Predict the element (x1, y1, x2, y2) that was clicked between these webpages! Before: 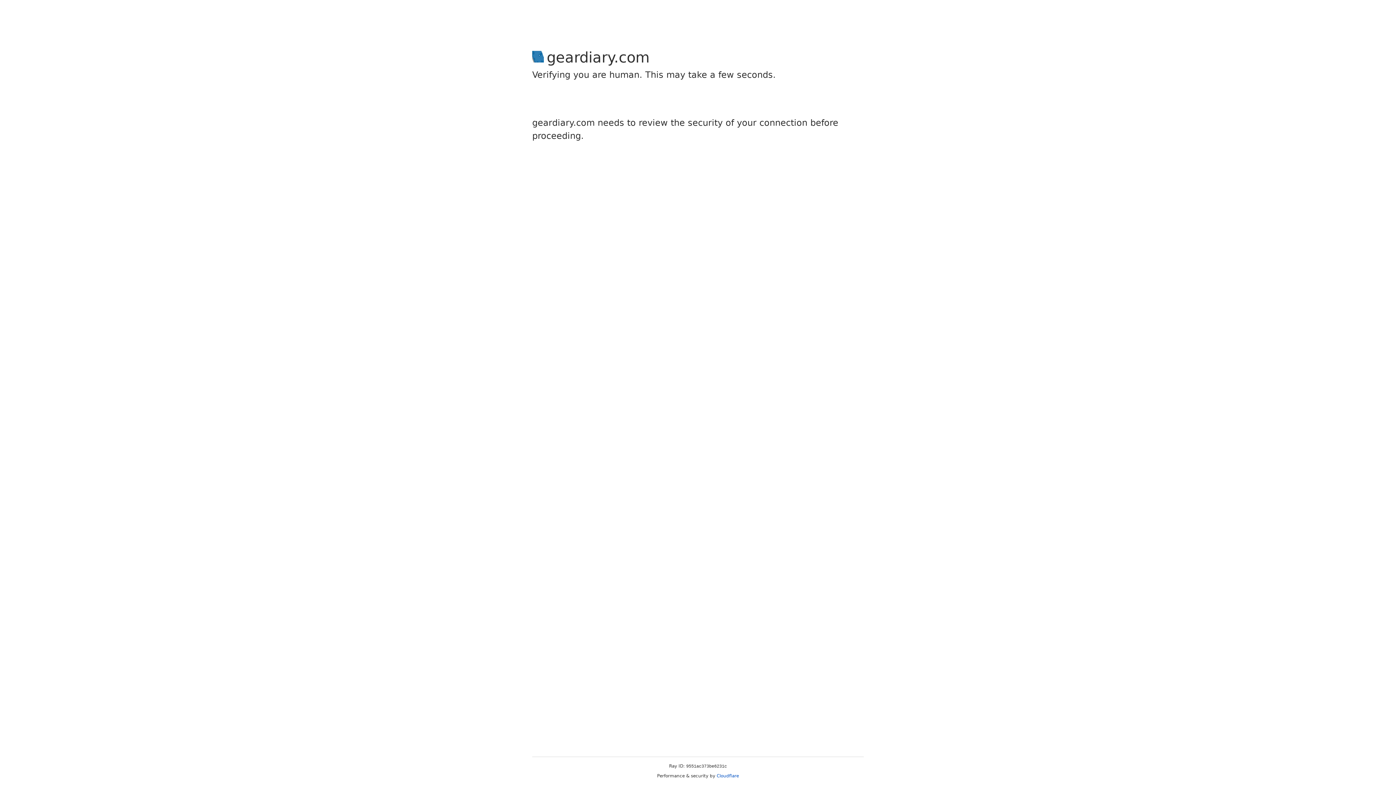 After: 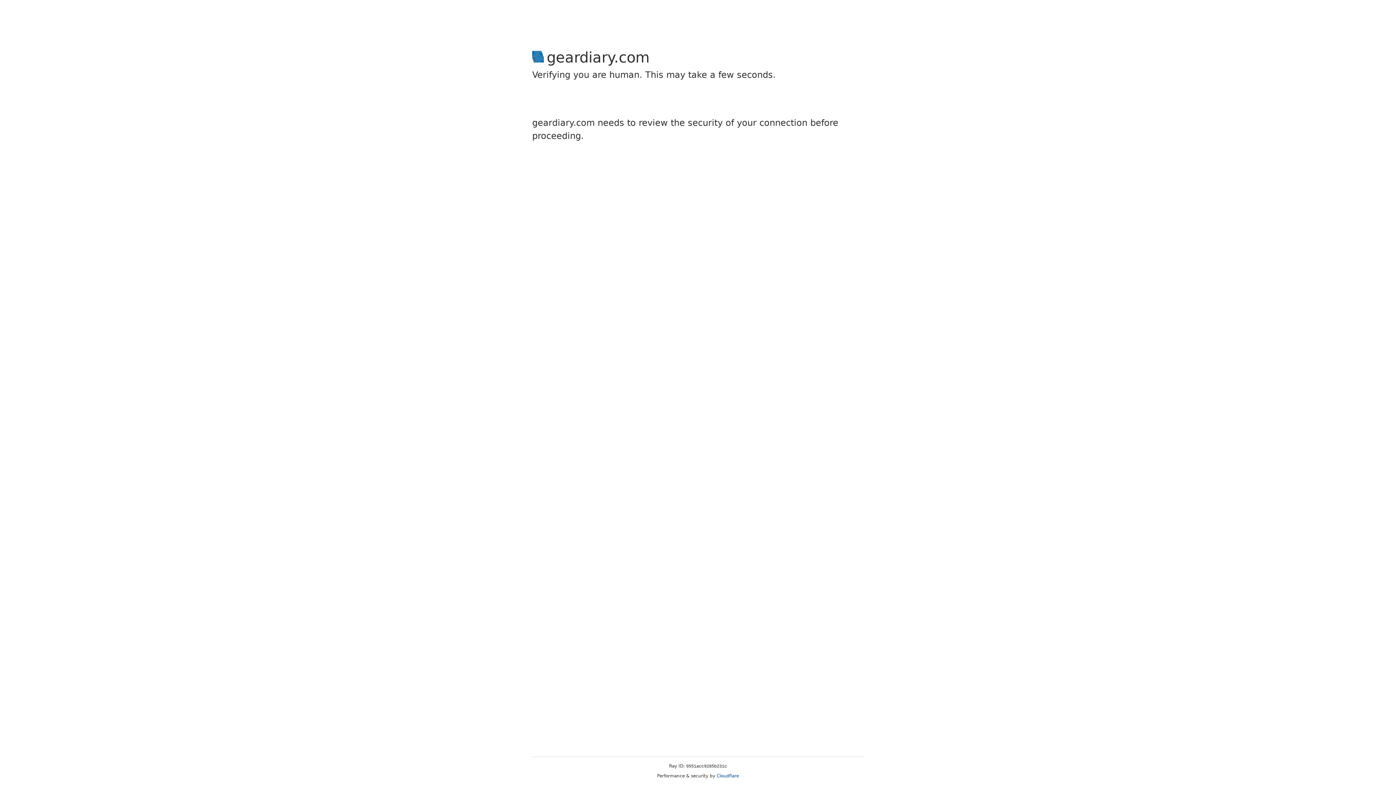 Action: bbox: (716, 773, 739, 778) label: Cloudflare